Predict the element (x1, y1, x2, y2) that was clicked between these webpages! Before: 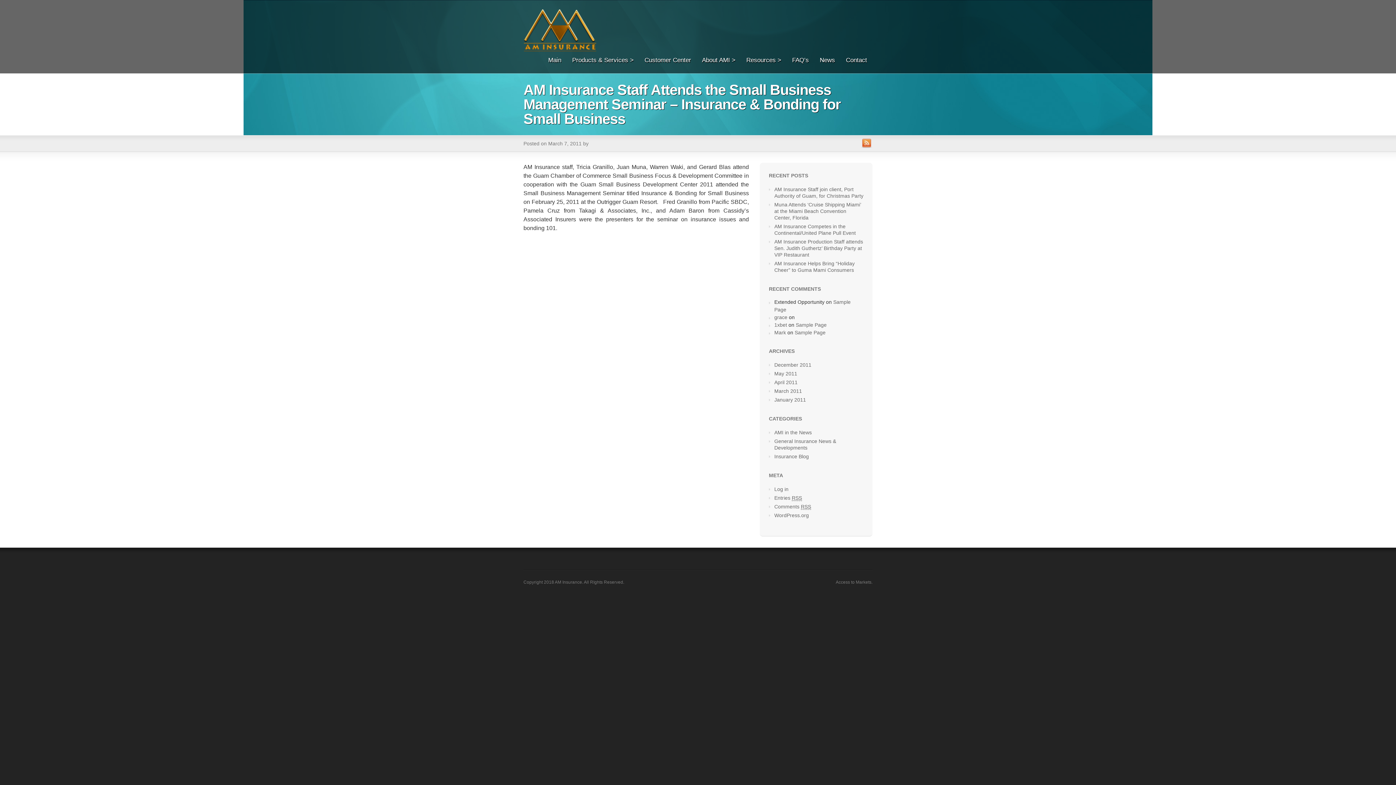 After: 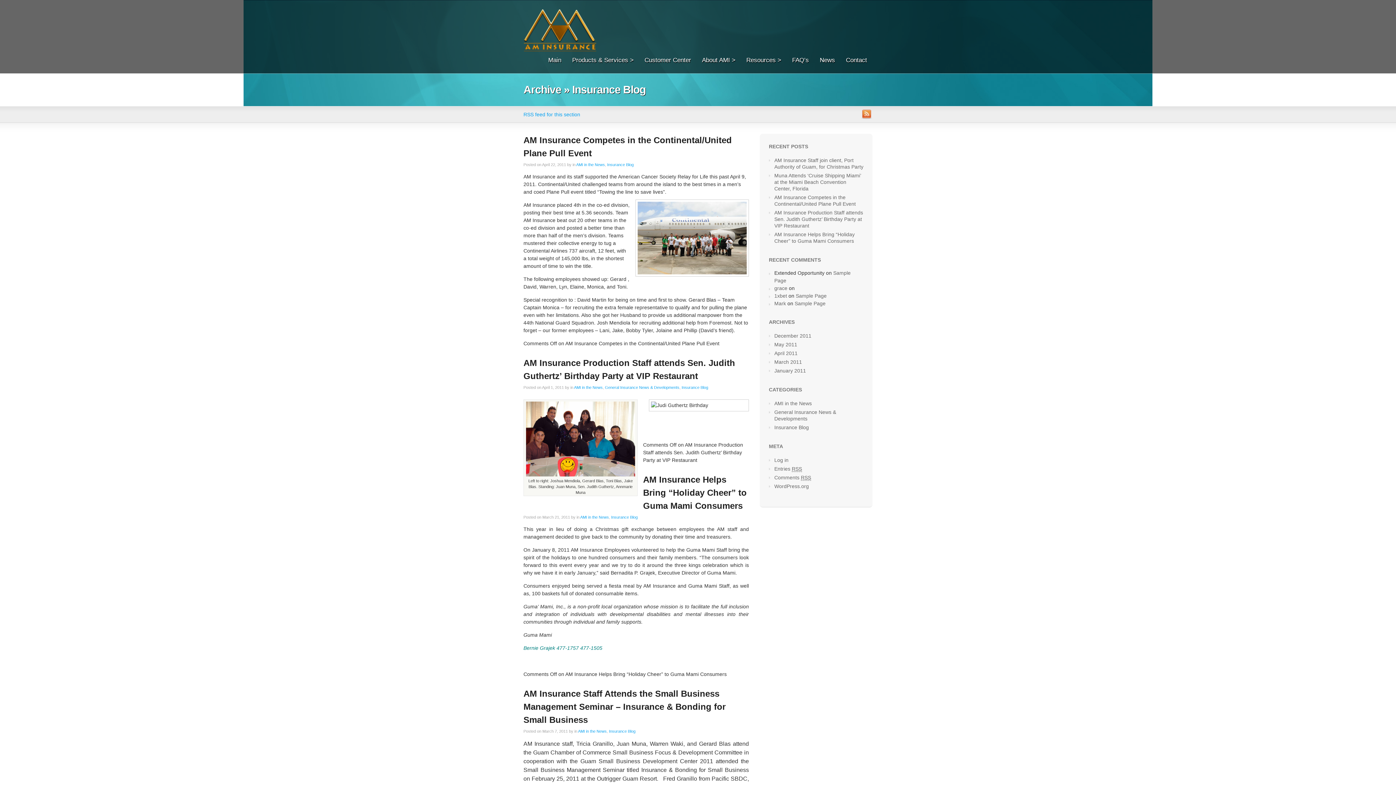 Action: label: Insurance Blog bbox: (774, 452, 863, 461)